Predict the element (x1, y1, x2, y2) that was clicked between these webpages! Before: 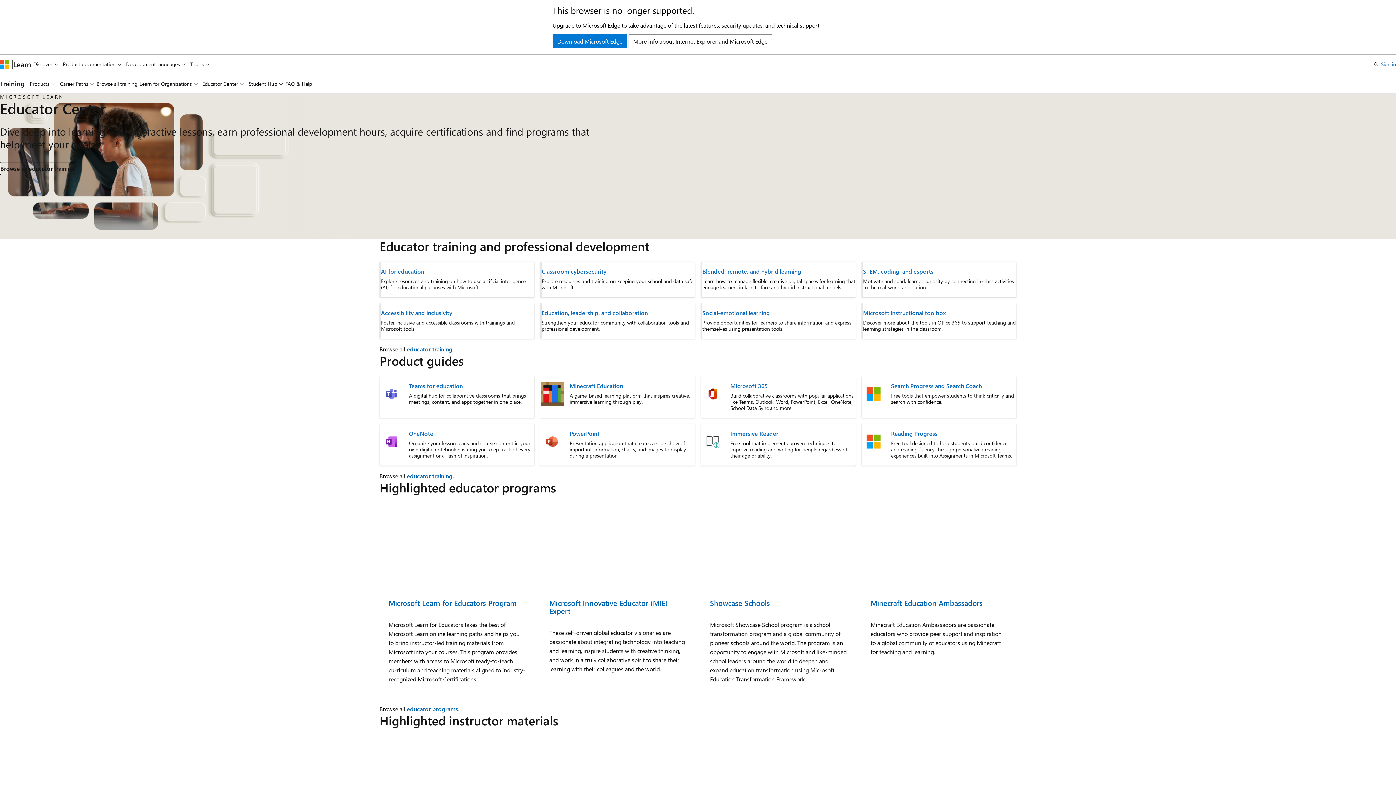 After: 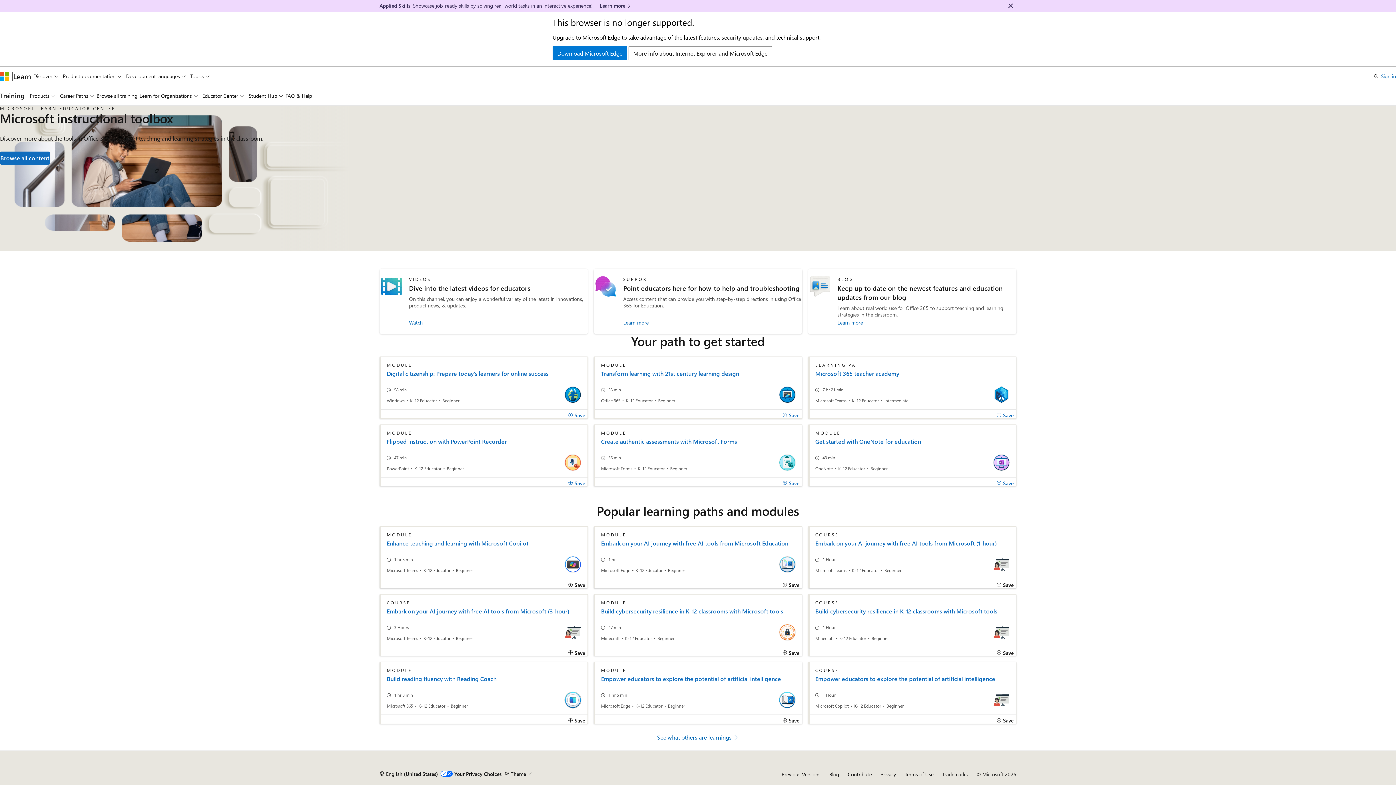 Action: label: Microsoft instructional toolbox bbox: (863, 309, 1016, 316)